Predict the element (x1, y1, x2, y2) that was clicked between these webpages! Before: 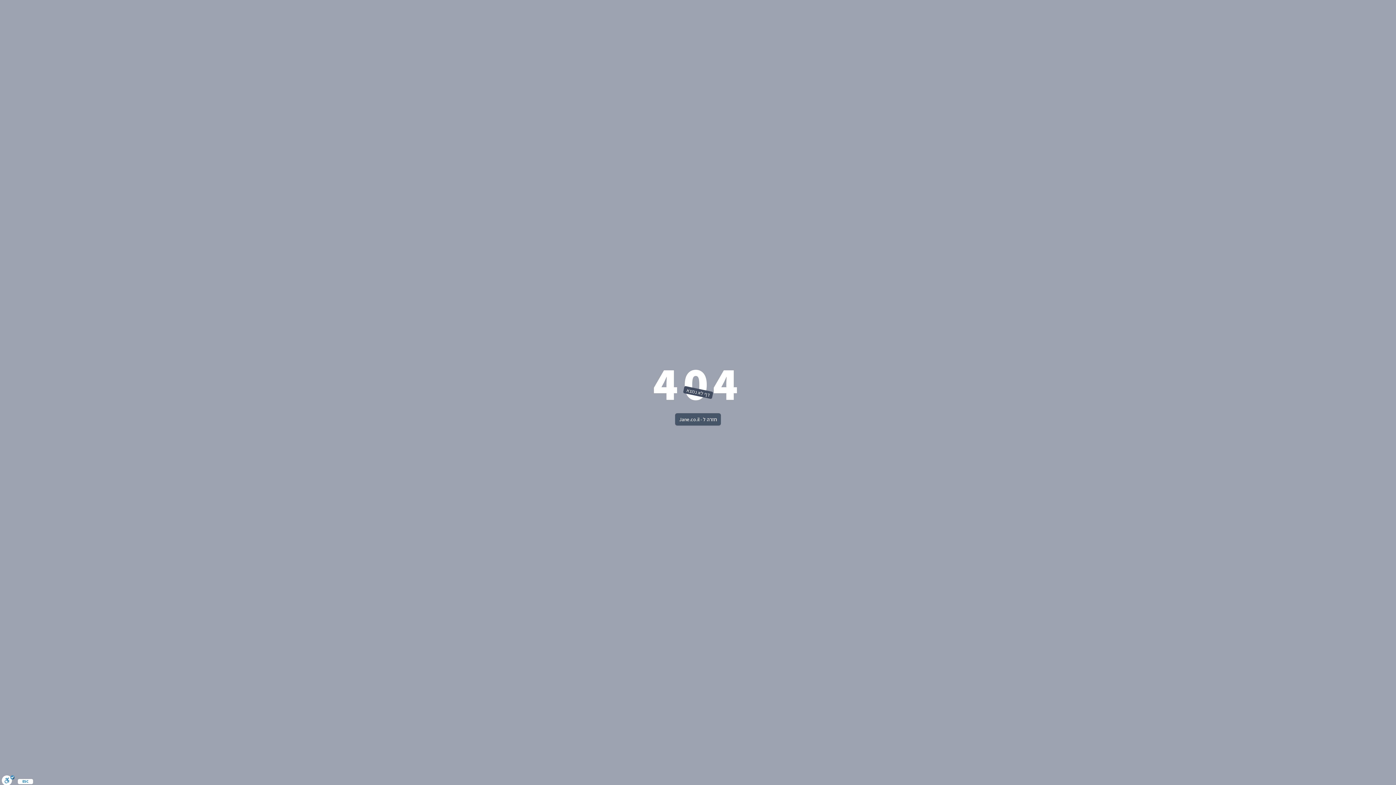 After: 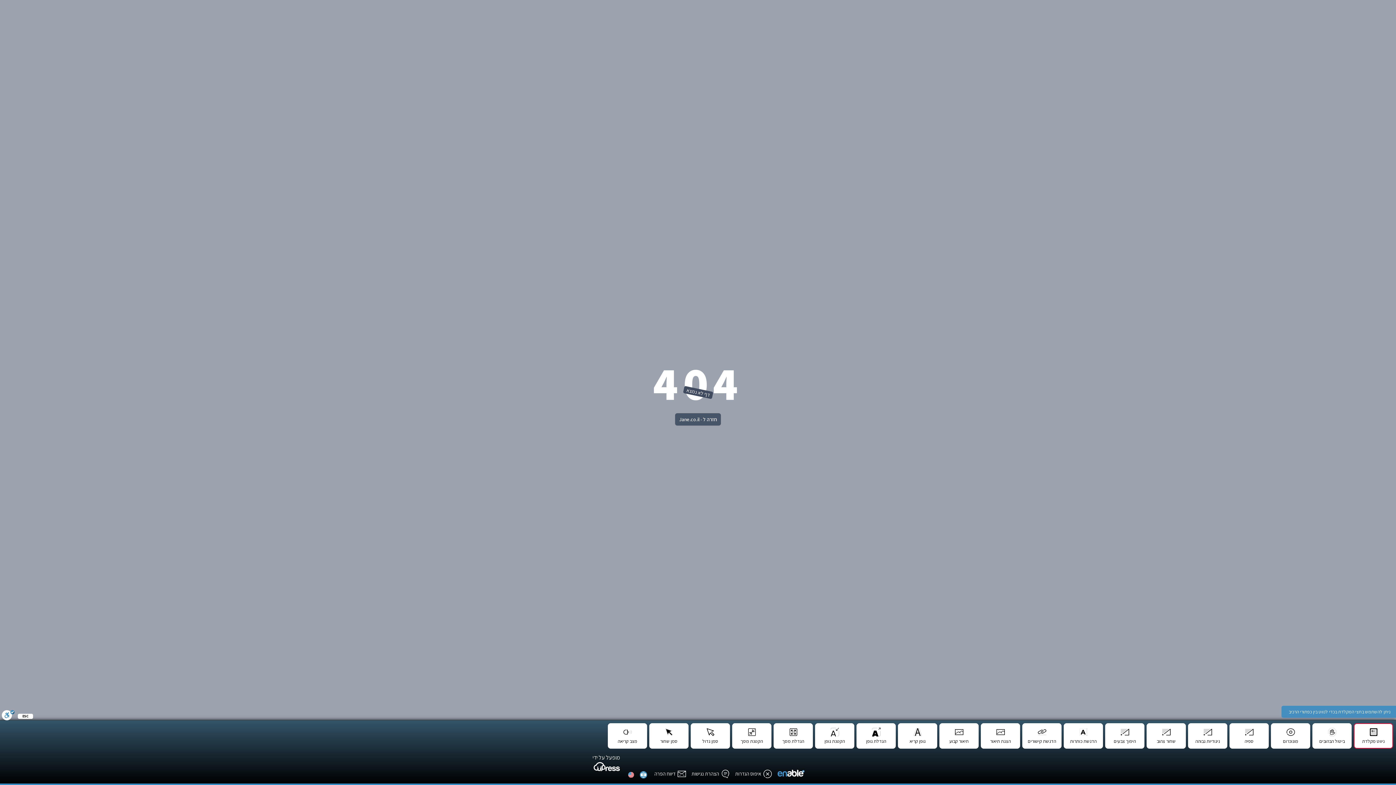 Action: label: סרגל נגישות bbox: (1, 775, 14, 785)